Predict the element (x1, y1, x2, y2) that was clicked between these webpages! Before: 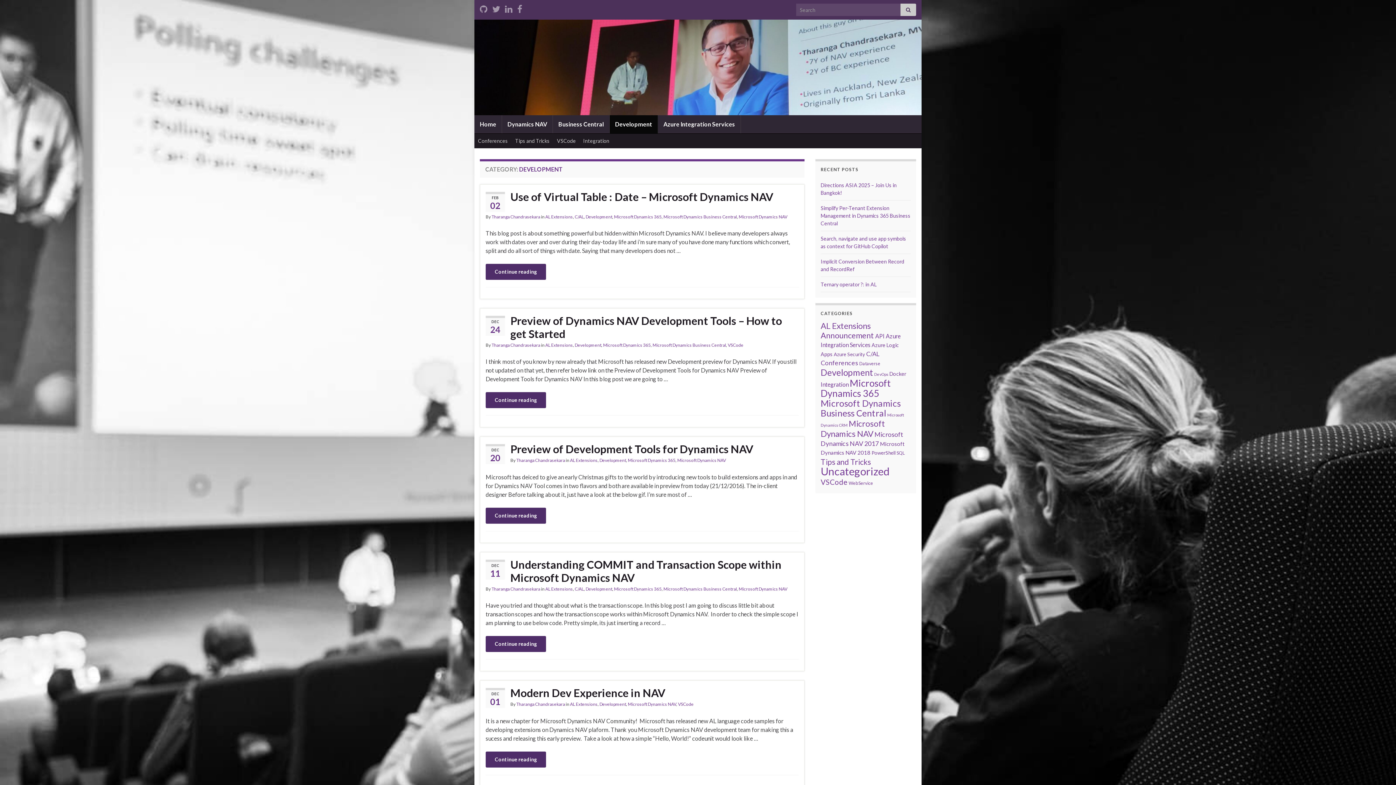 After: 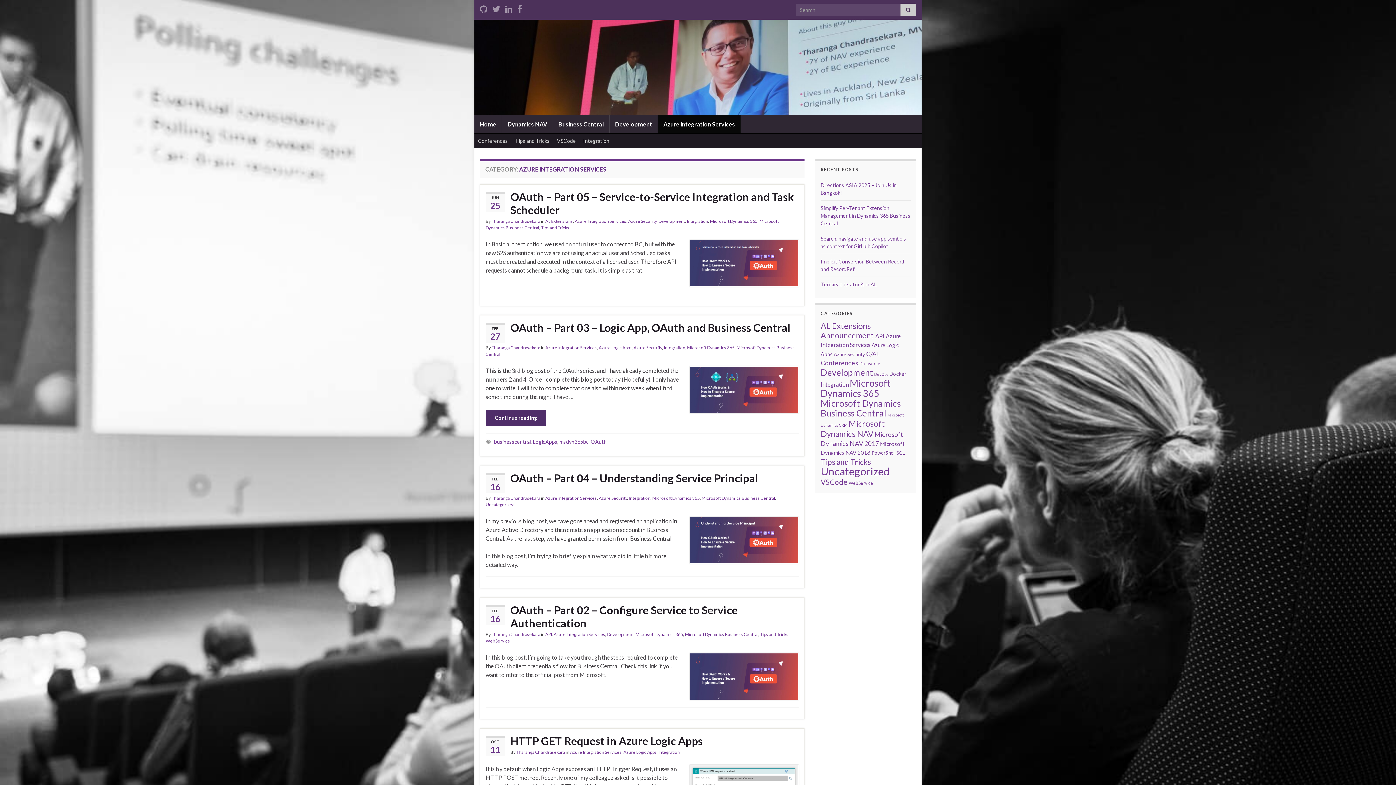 Action: label: Azure Integration Services bbox: (658, 115, 740, 133)